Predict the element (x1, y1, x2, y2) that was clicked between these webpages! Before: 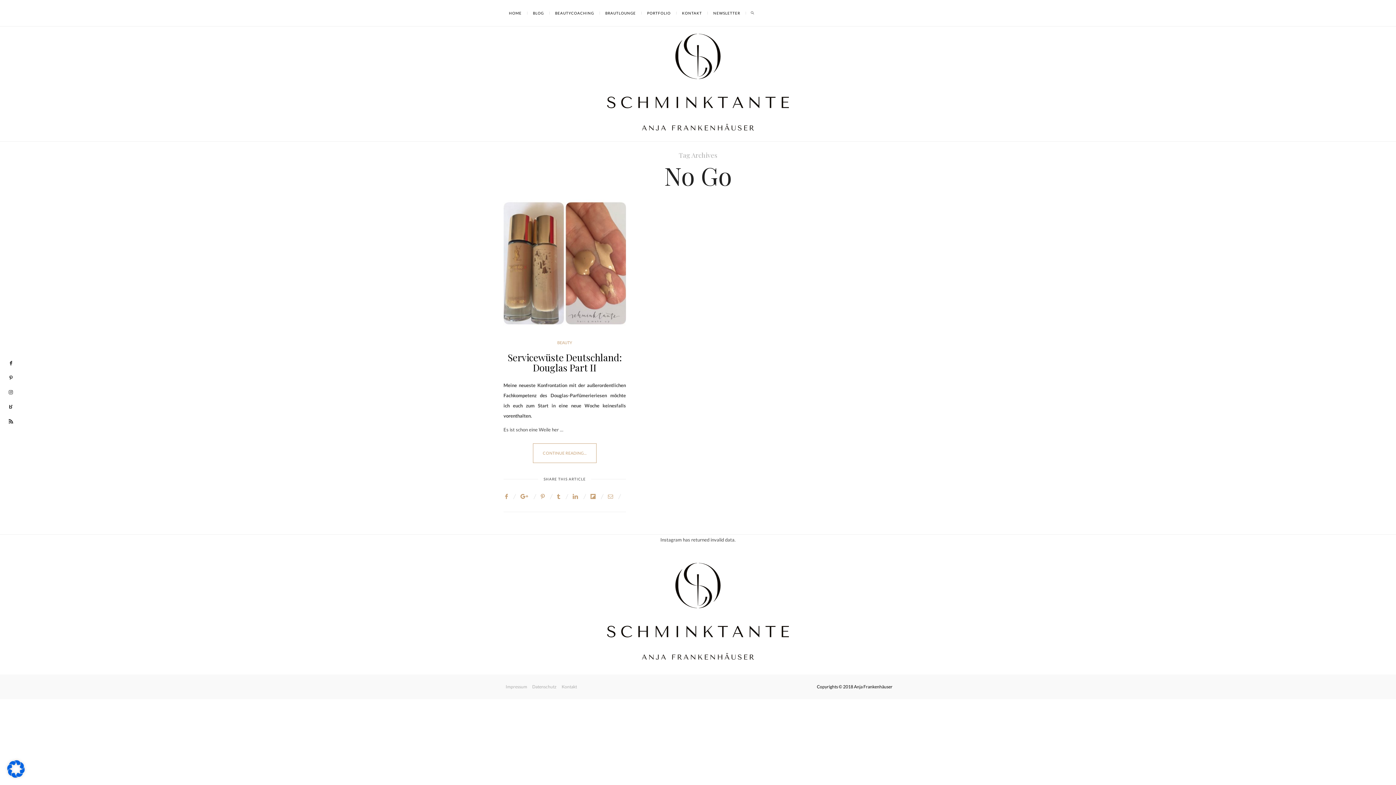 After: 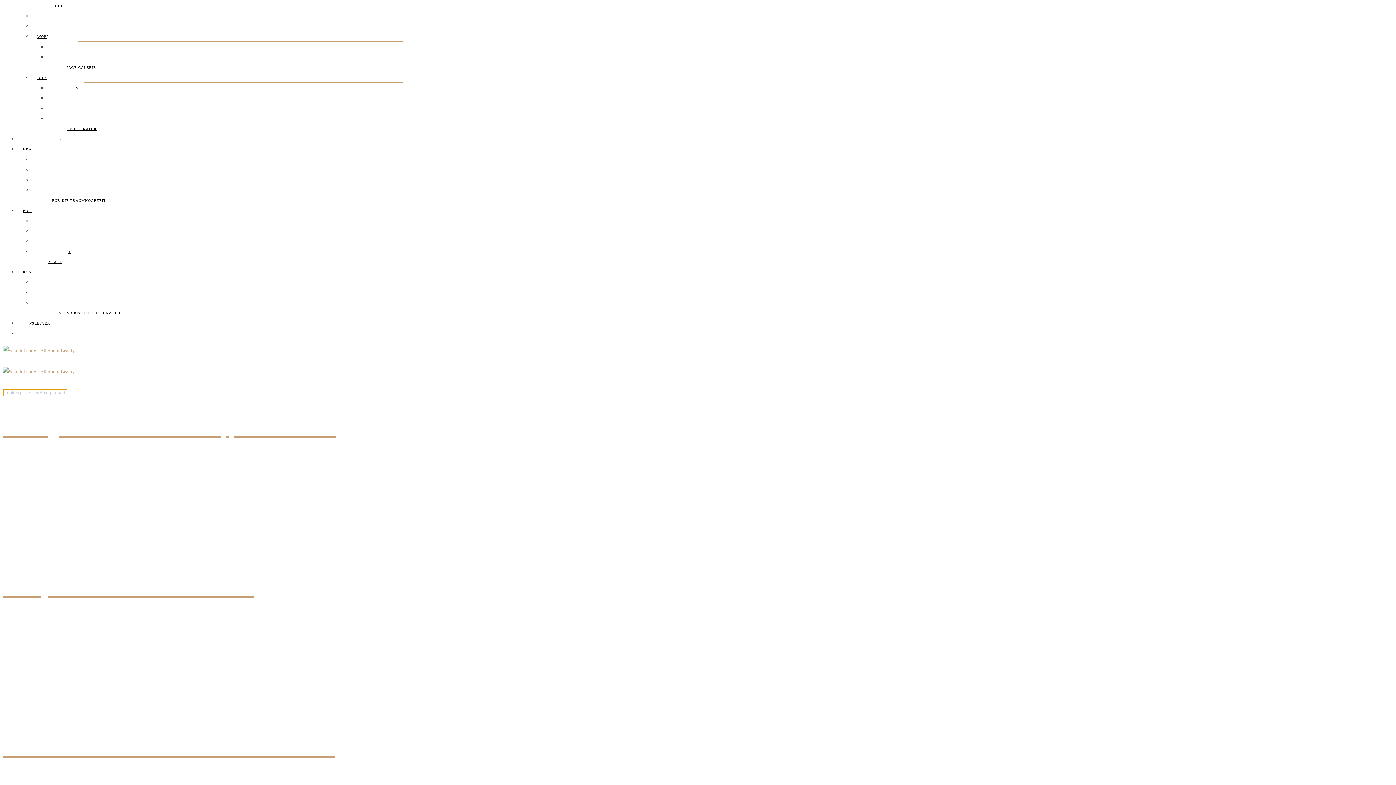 Action: bbox: (607, 78, 789, 84)